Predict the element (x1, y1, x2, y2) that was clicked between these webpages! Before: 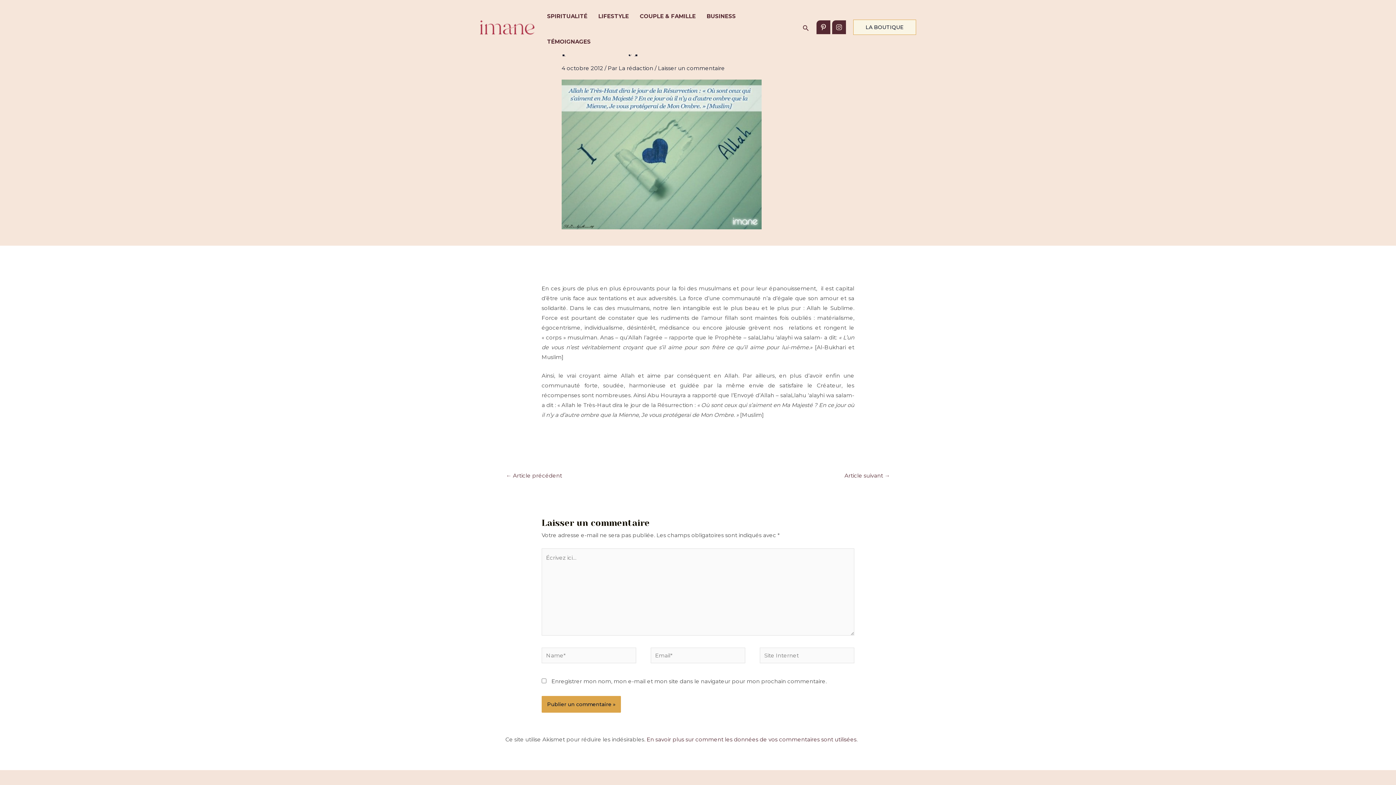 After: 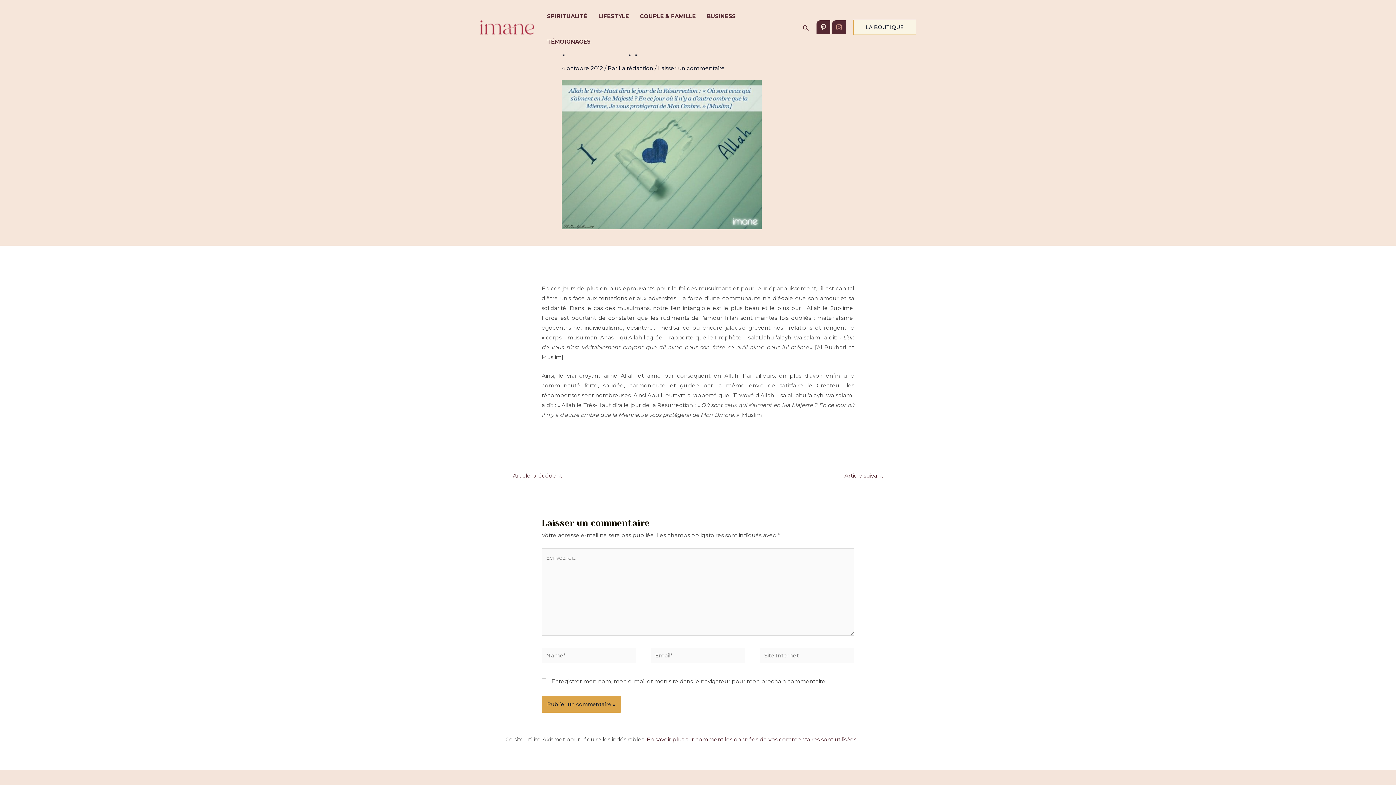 Action: bbox: (832, 20, 846, 34) label: Instagram